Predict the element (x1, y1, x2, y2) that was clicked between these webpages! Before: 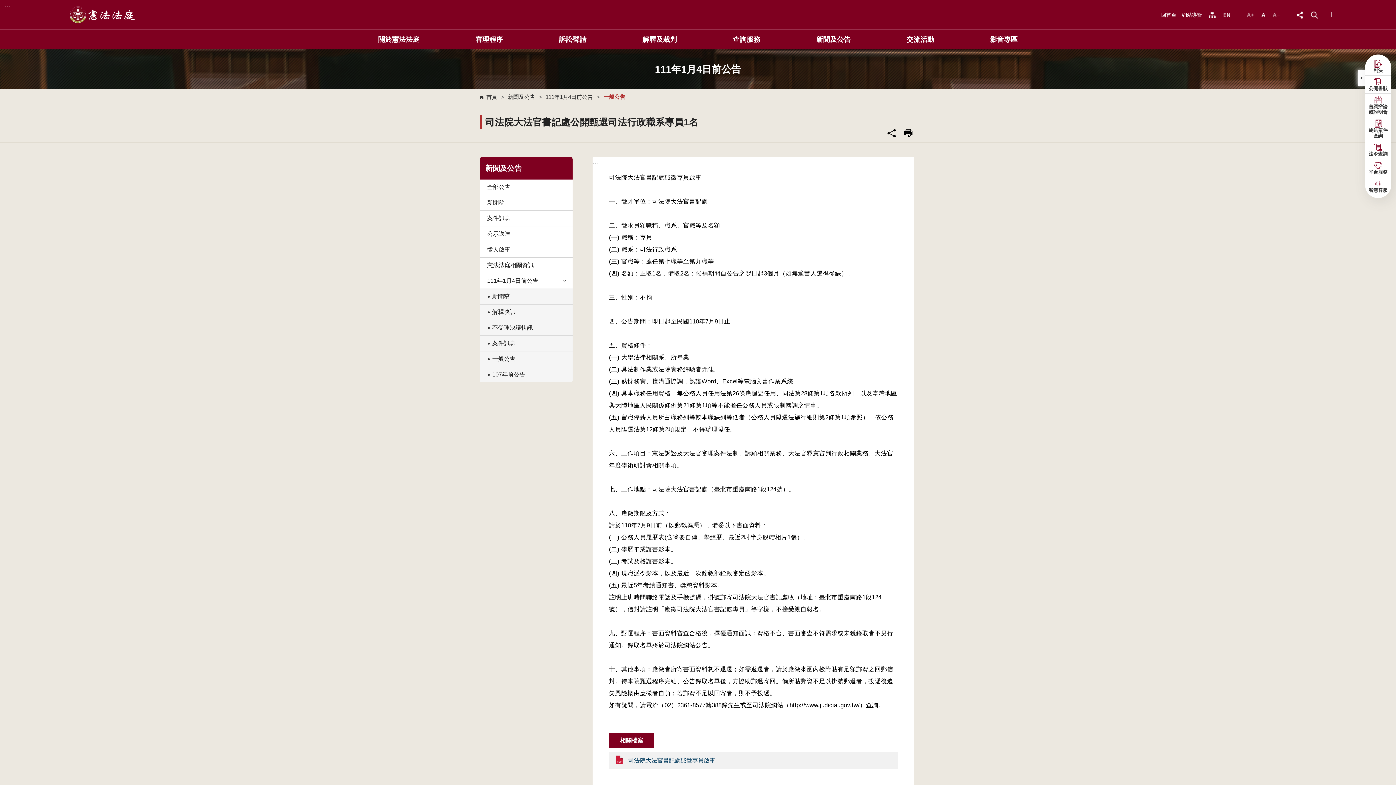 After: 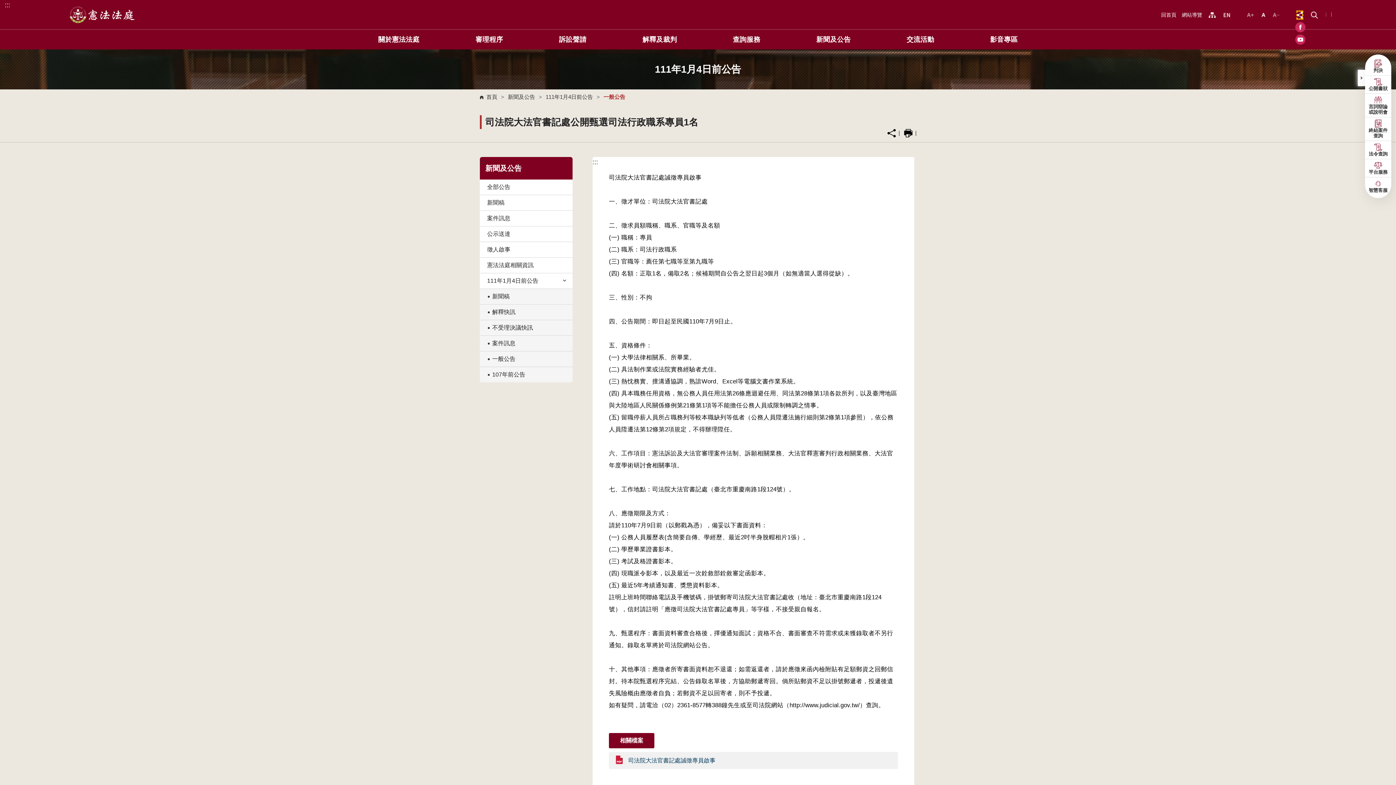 Action: bbox: (1296, 10, 1303, 18)